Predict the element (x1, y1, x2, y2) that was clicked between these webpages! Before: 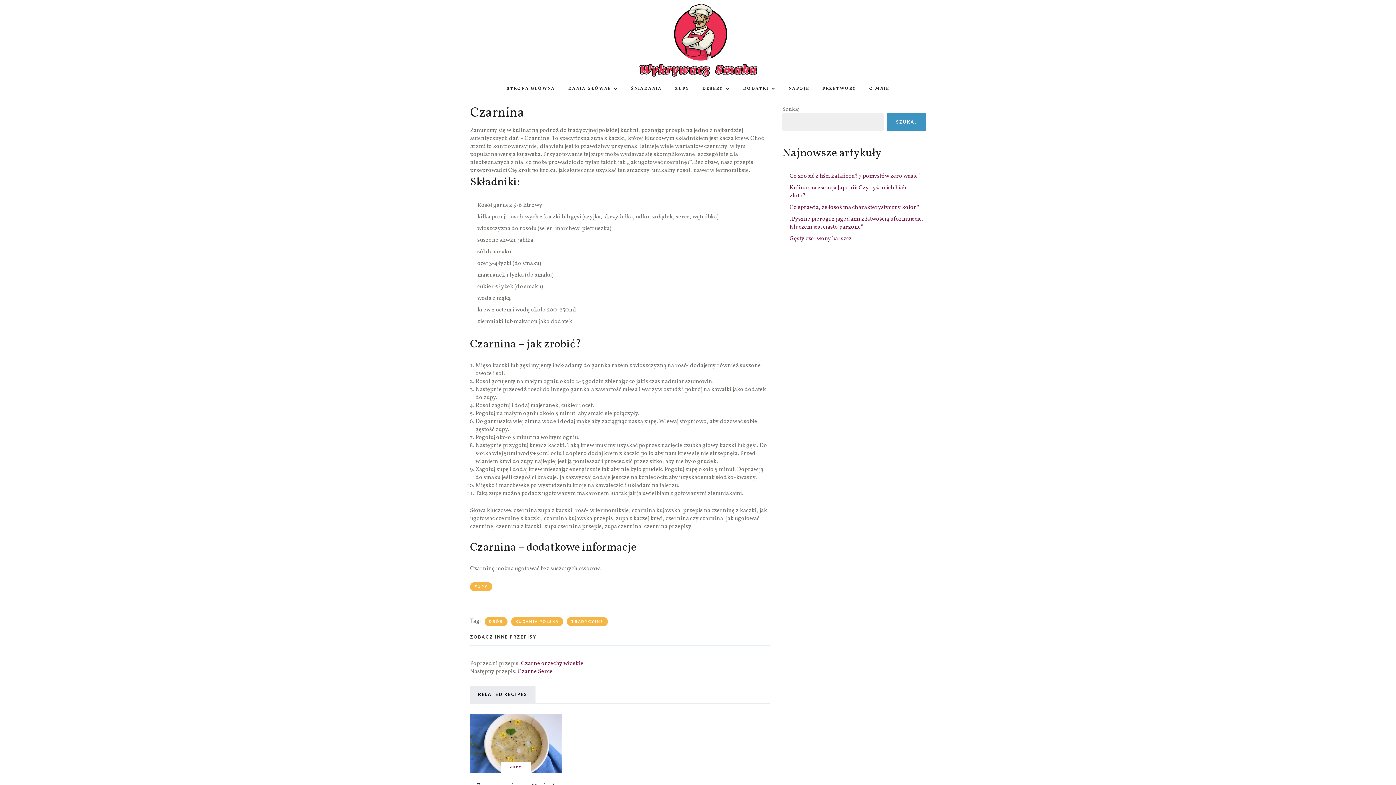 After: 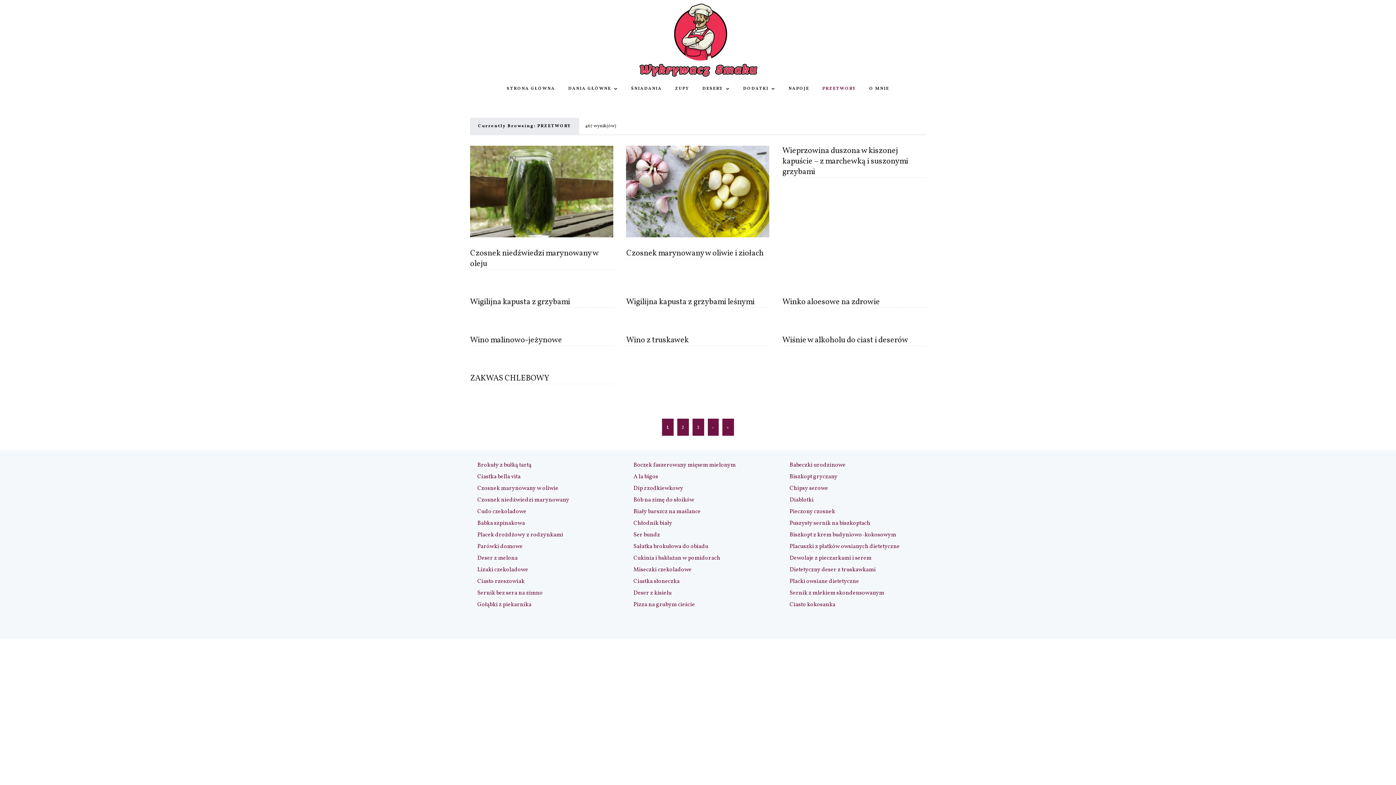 Action: bbox: (822, 84, 856, 93) label: PRZETWORY